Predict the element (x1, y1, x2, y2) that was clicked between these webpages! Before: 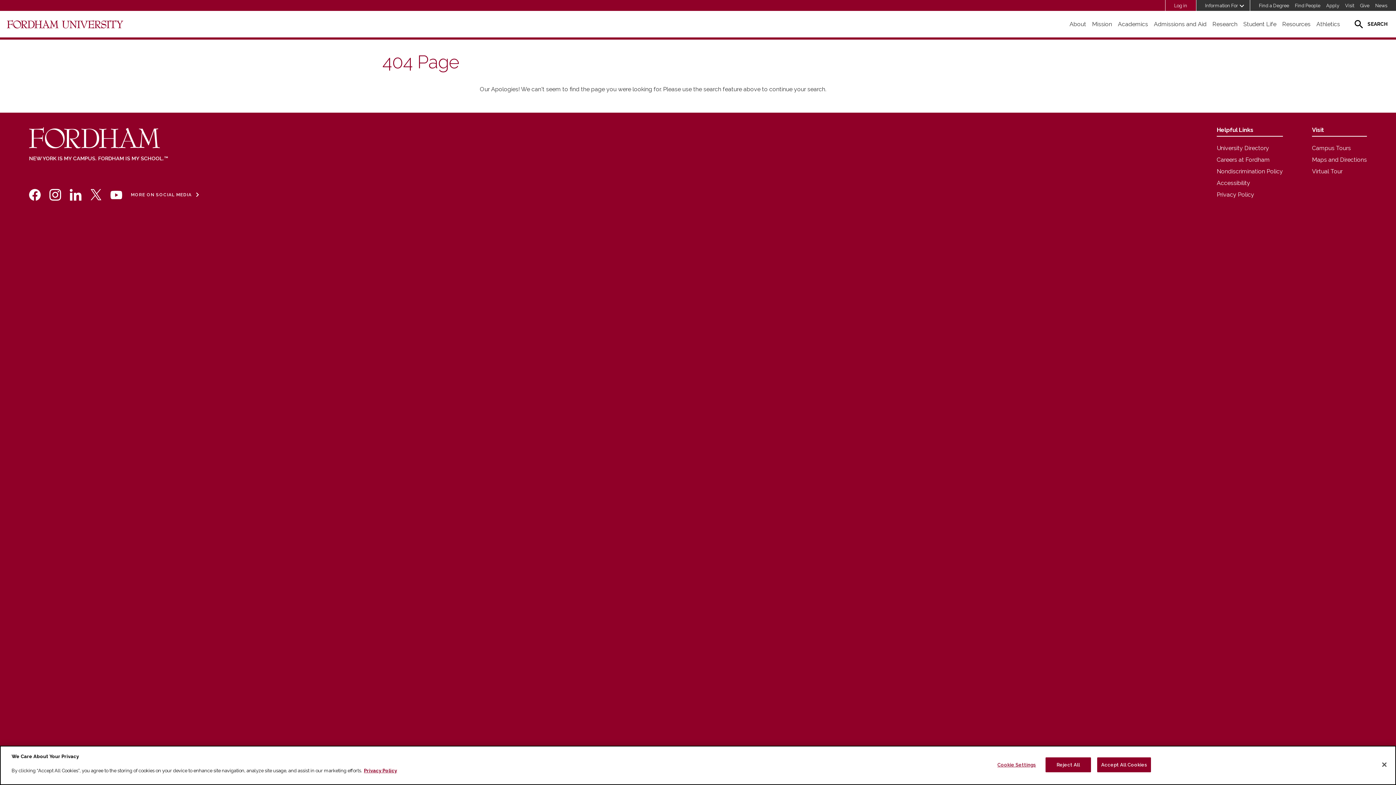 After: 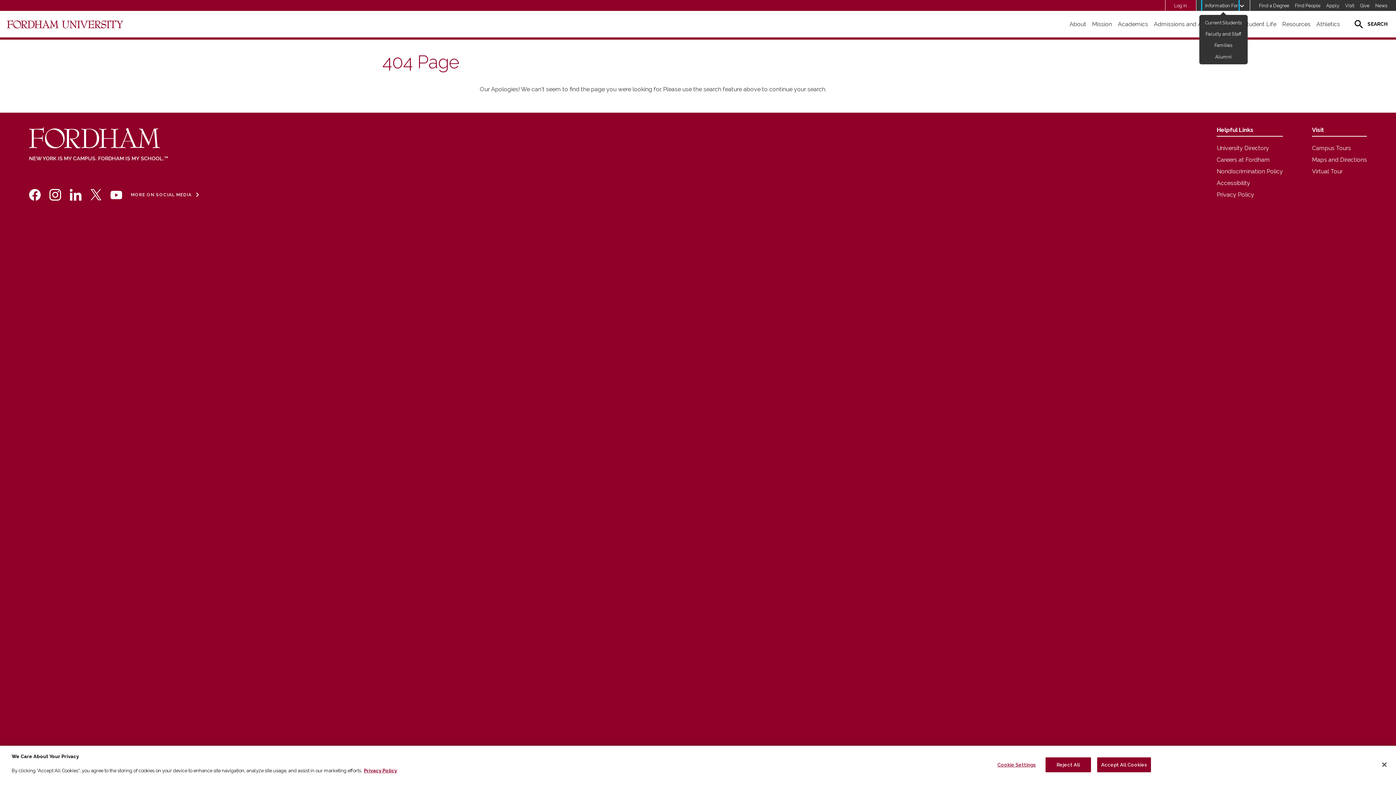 Action: bbox: (1202, 0, 1239, 10) label: Information For